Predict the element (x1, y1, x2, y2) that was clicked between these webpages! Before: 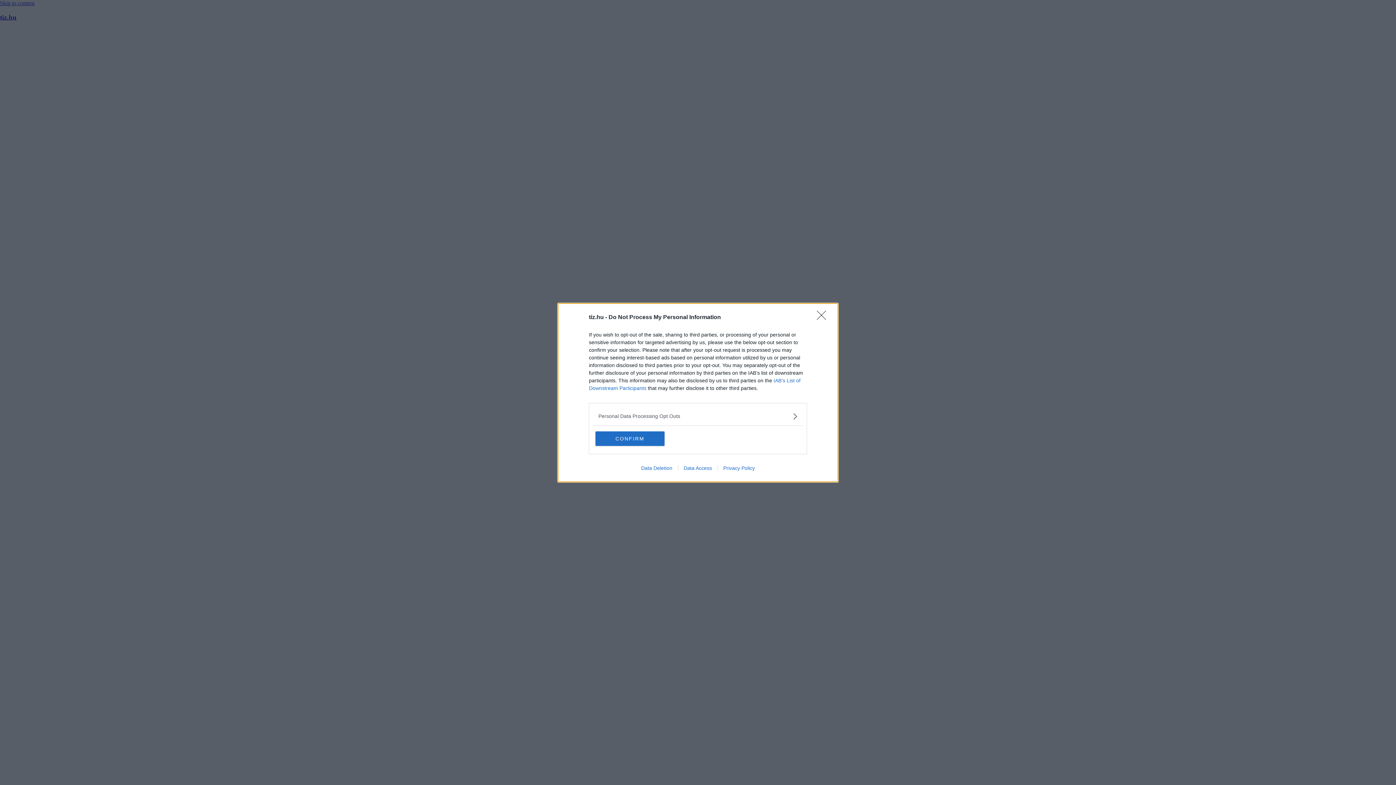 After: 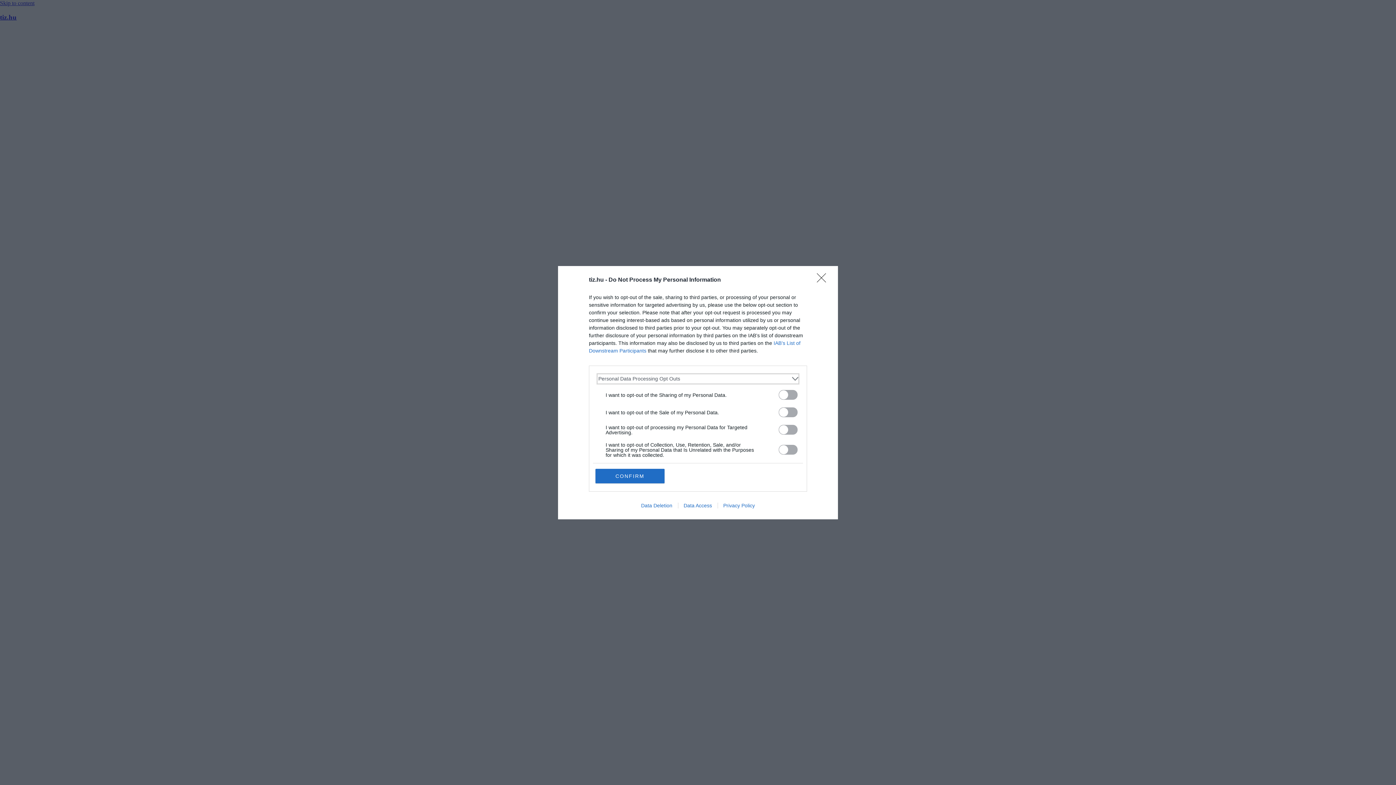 Action: label: Opt-Outs bbox: (598, 412, 797, 420)